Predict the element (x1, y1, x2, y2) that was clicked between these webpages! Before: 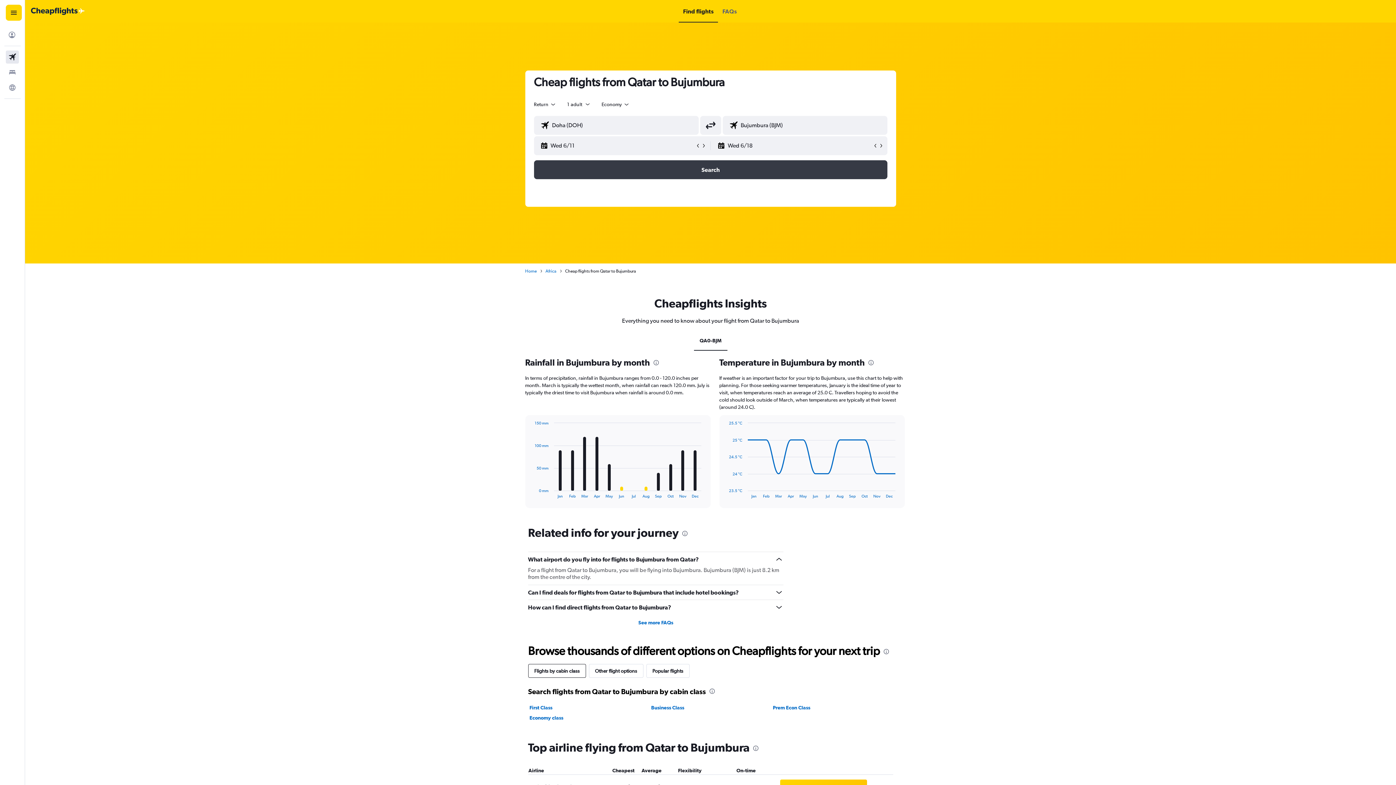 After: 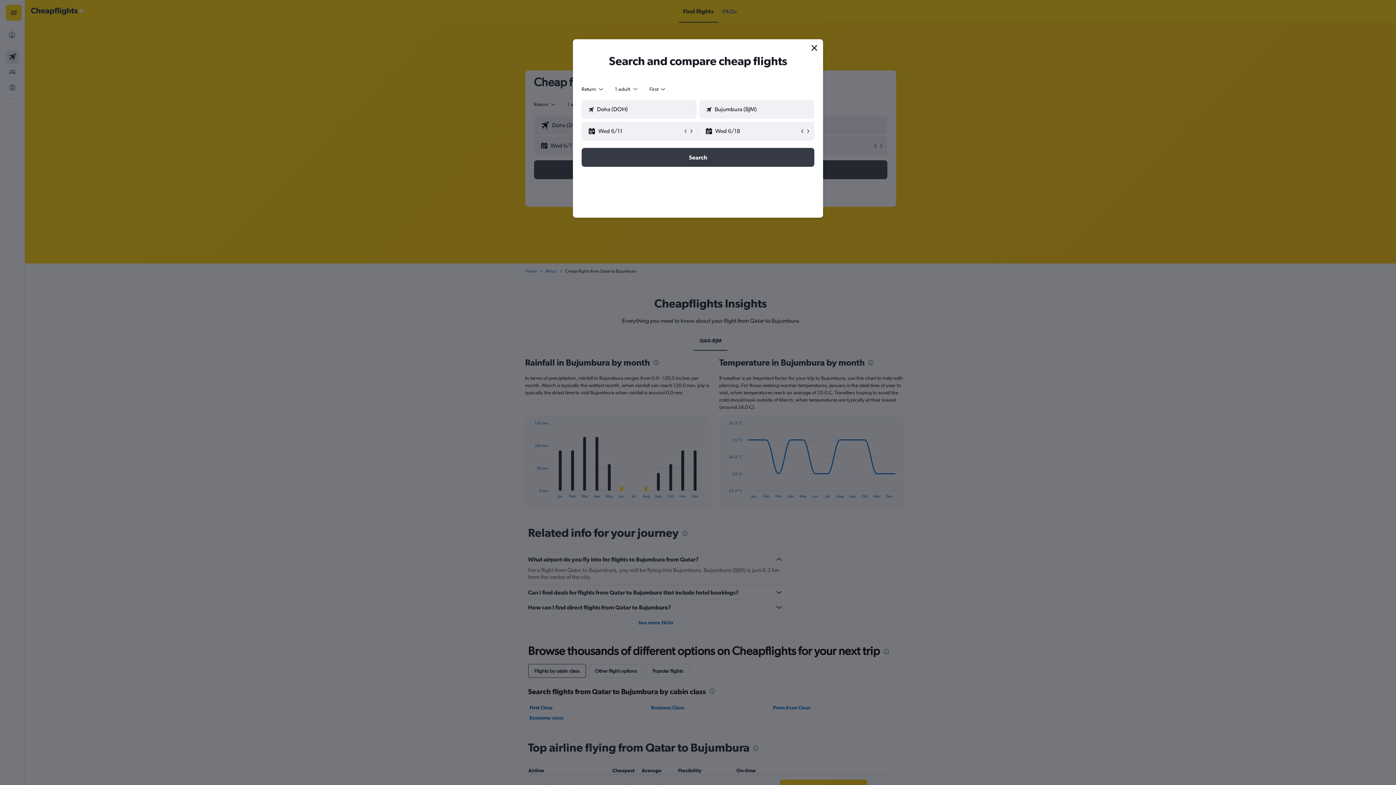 Action: label: First Class bbox: (529, 705, 552, 710)